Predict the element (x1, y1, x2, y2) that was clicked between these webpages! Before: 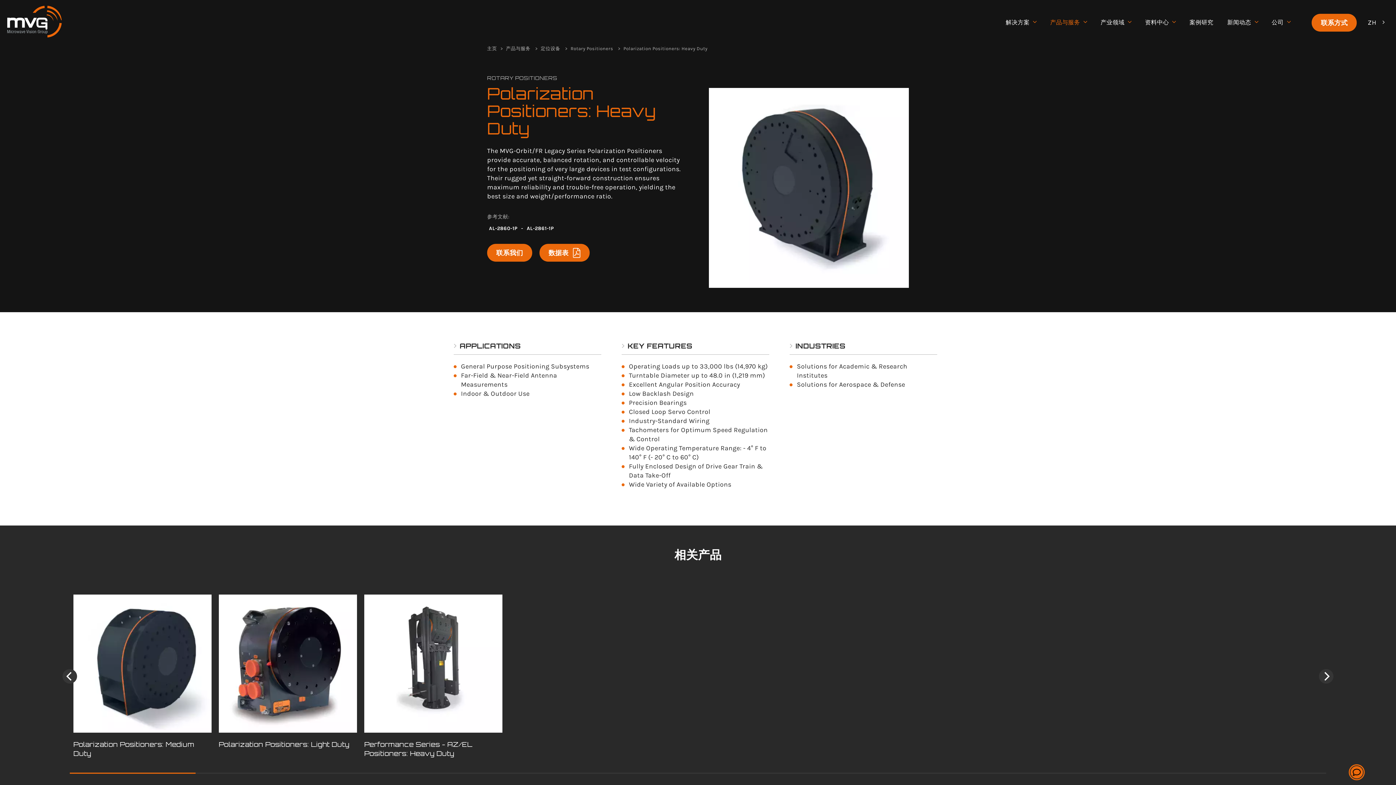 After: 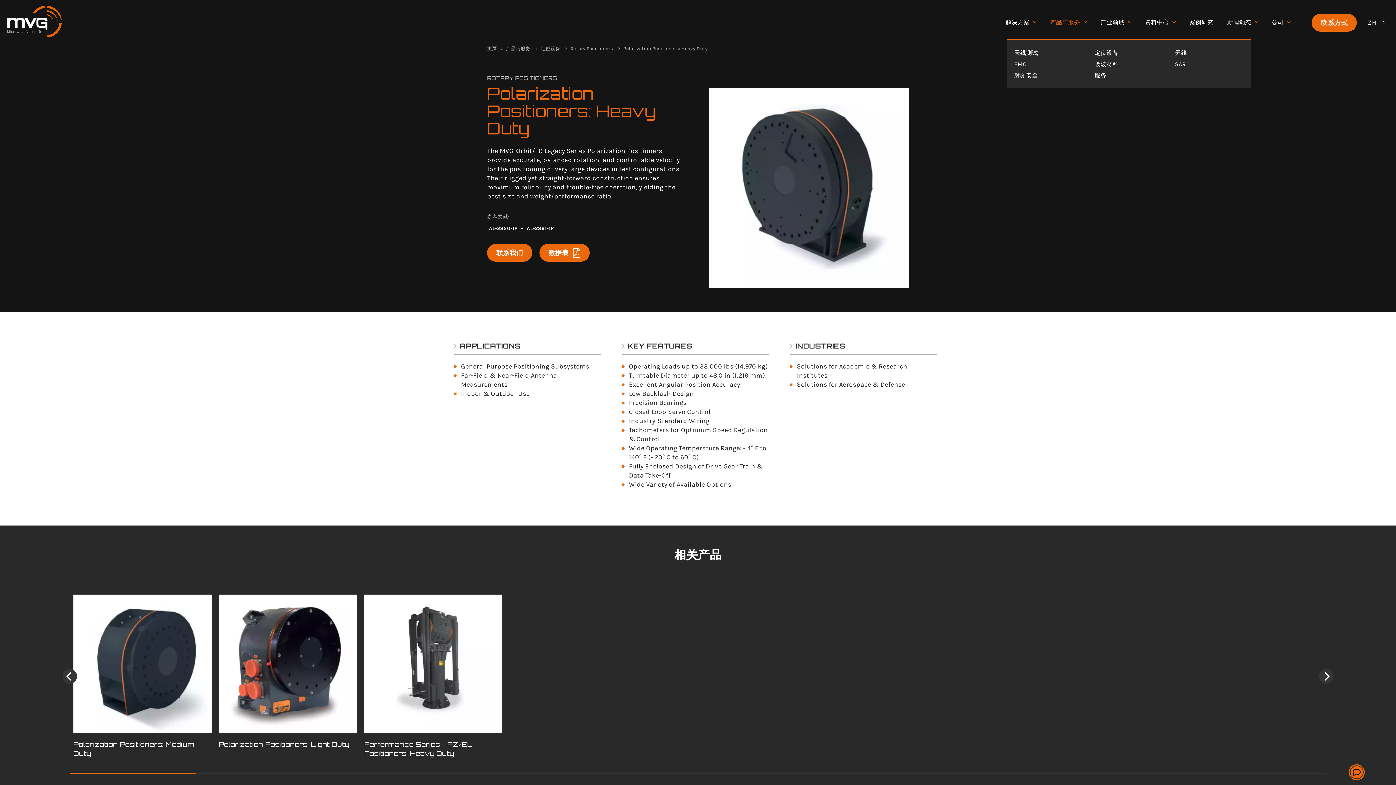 Action: bbox: (1043, 17, 1093, 27) label: 产品与服务